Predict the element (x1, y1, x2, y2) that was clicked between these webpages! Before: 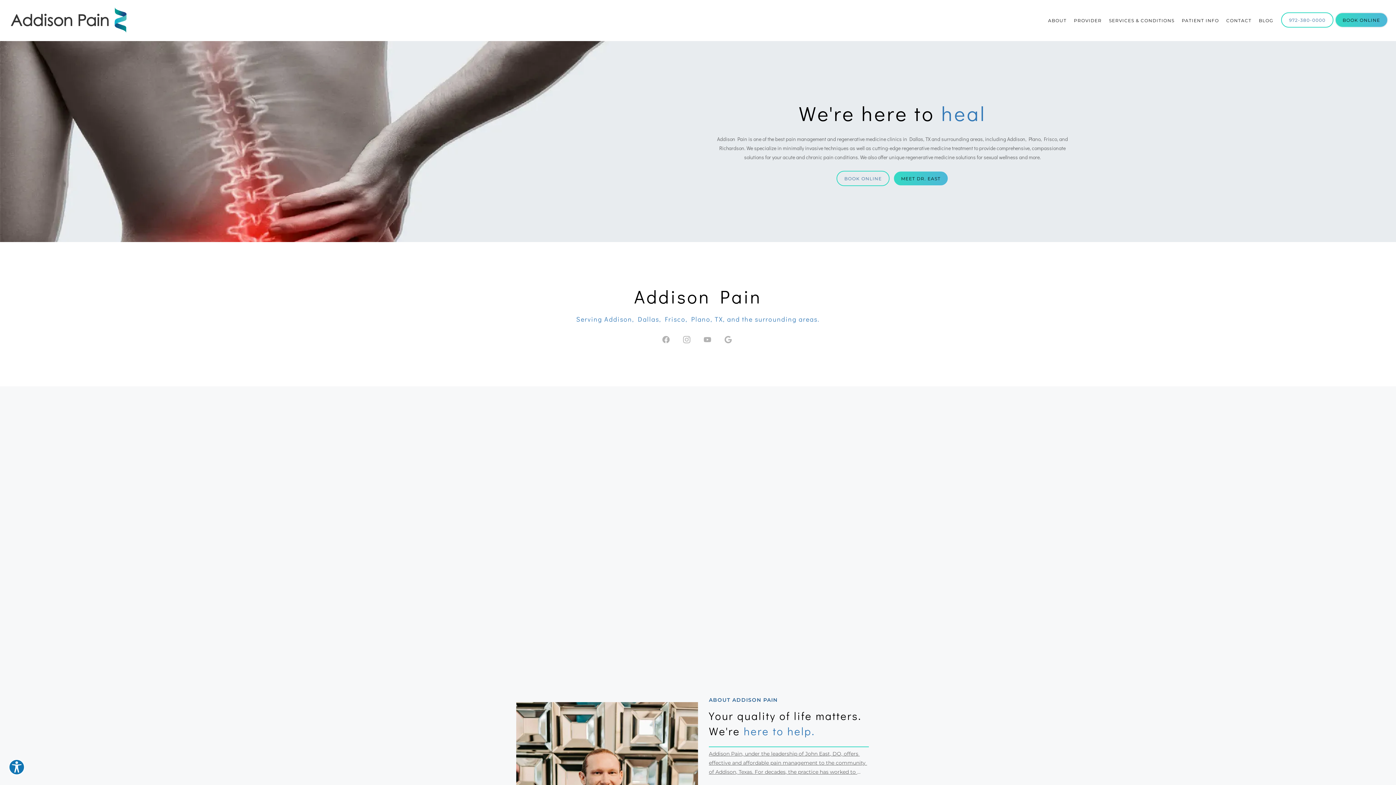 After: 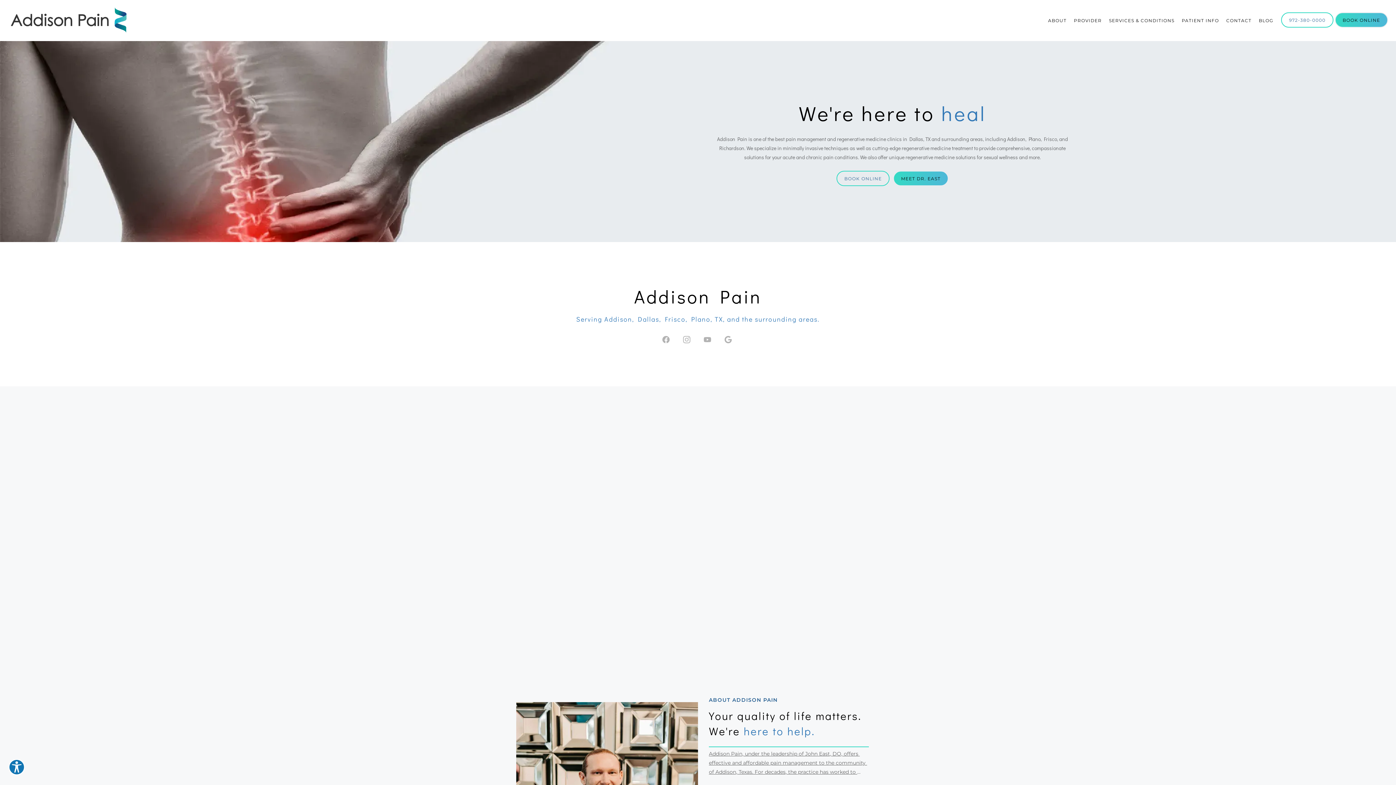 Action: bbox: (656, 329, 677, 350)